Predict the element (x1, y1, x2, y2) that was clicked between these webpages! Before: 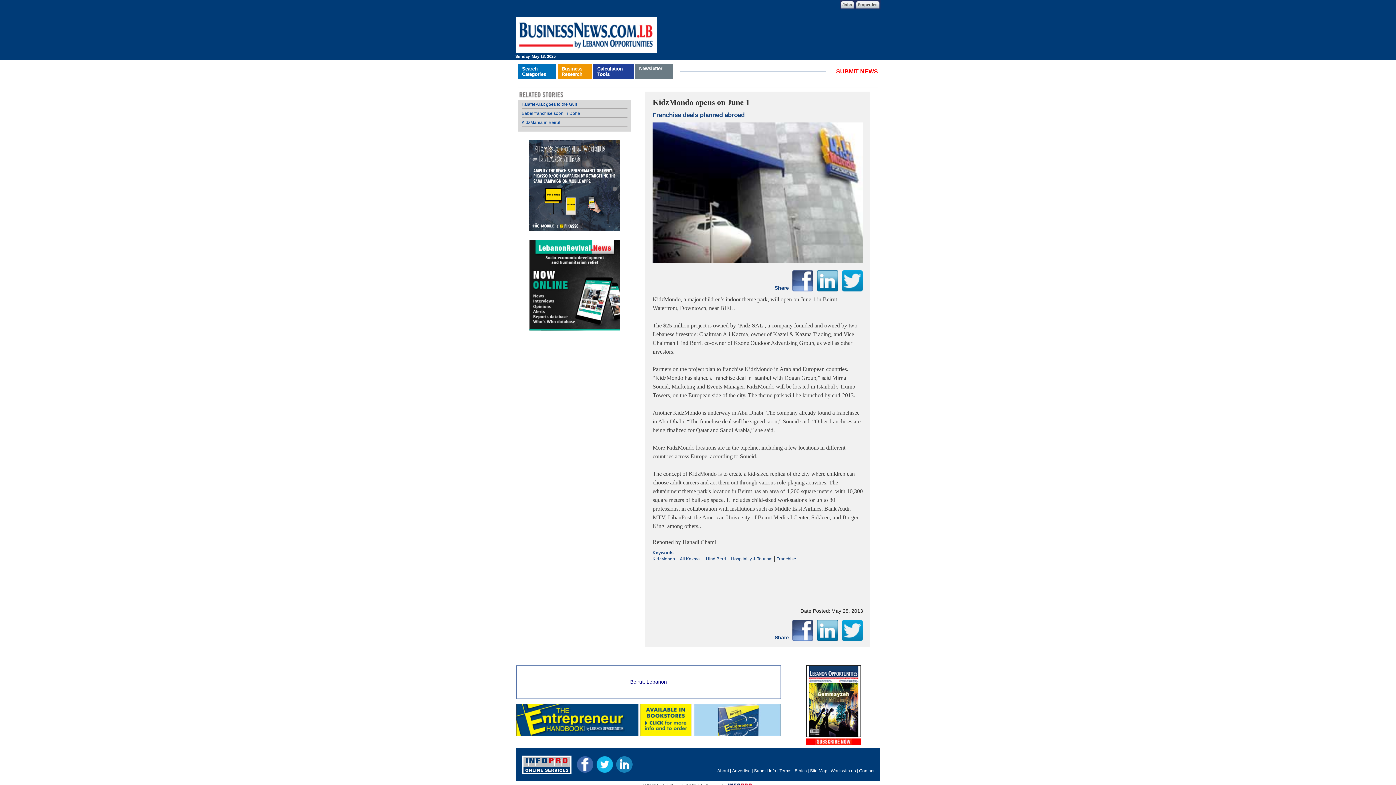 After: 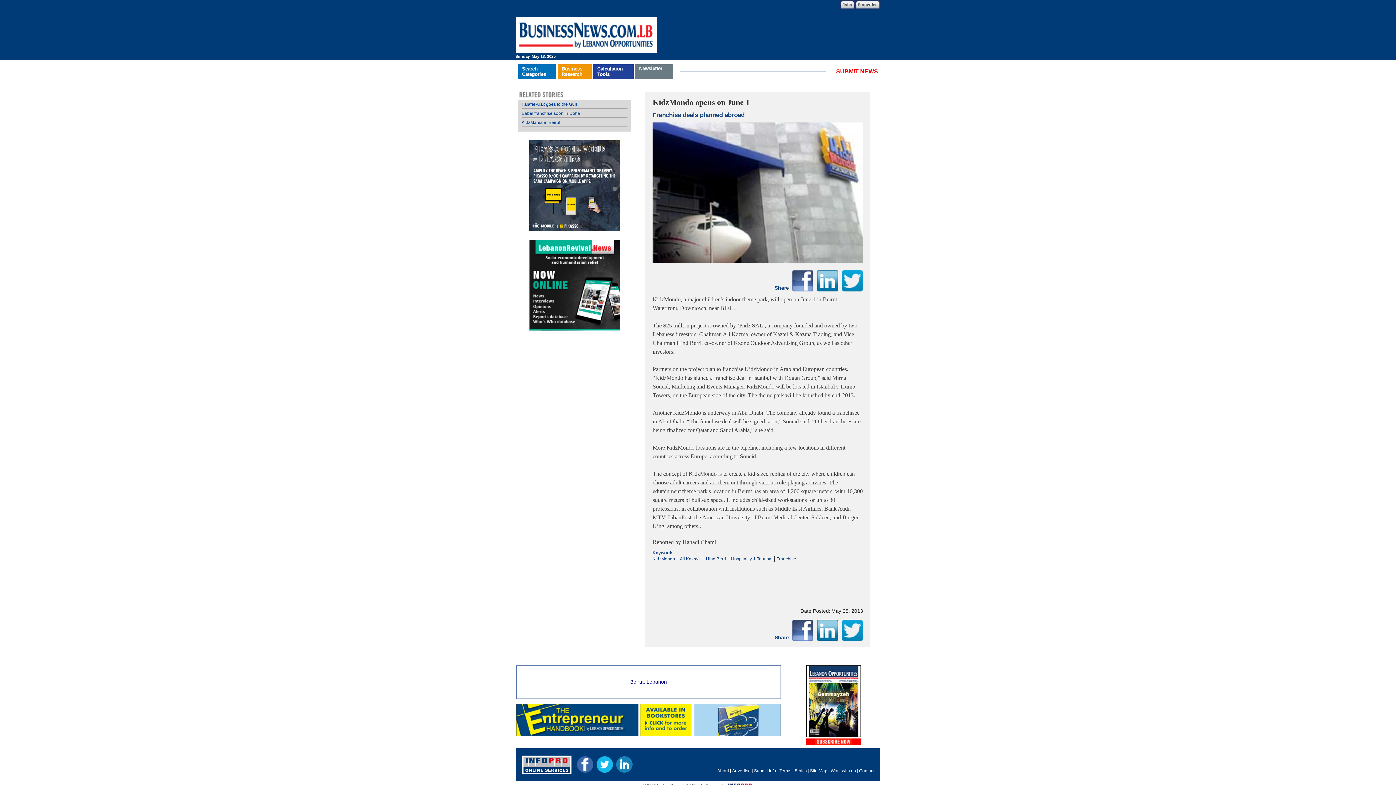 Action: bbox: (792, 278, 813, 282)